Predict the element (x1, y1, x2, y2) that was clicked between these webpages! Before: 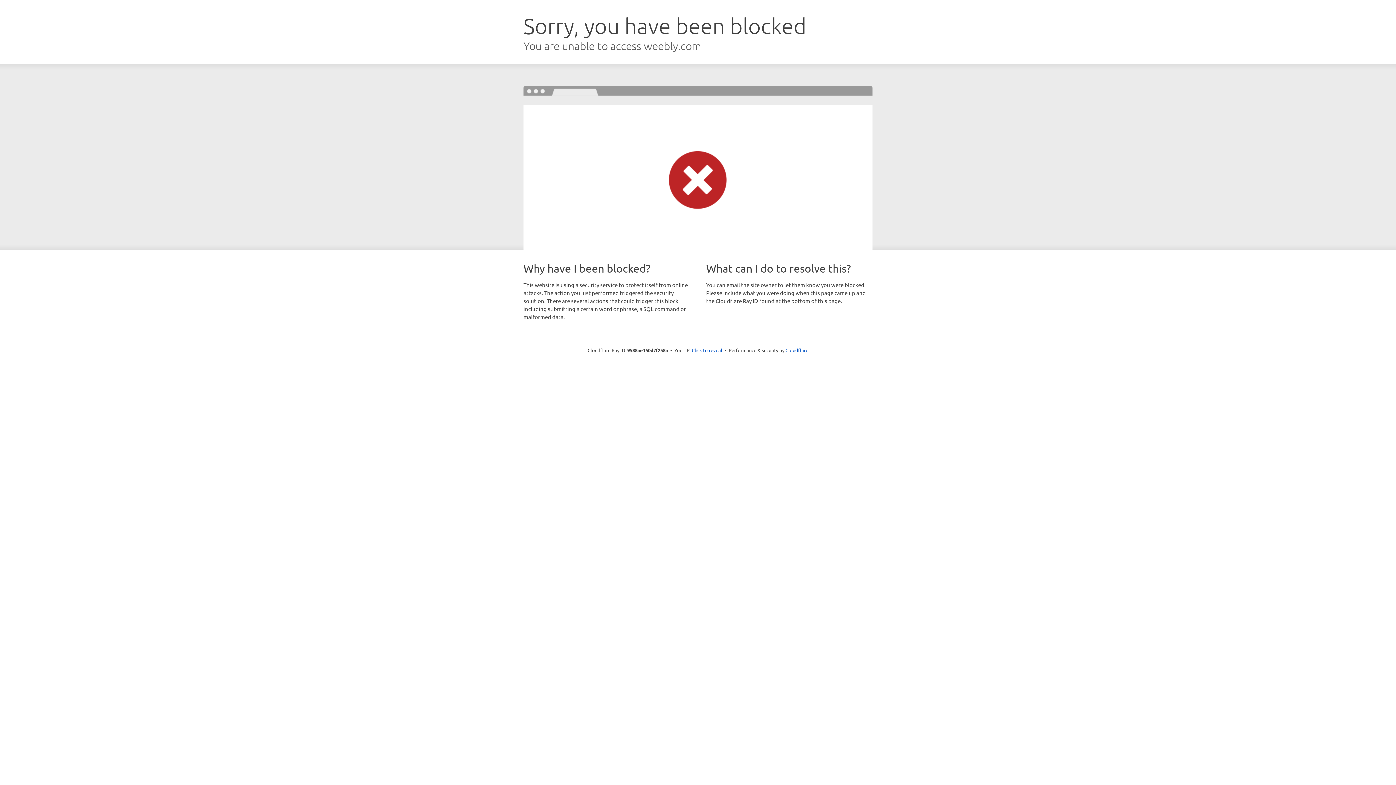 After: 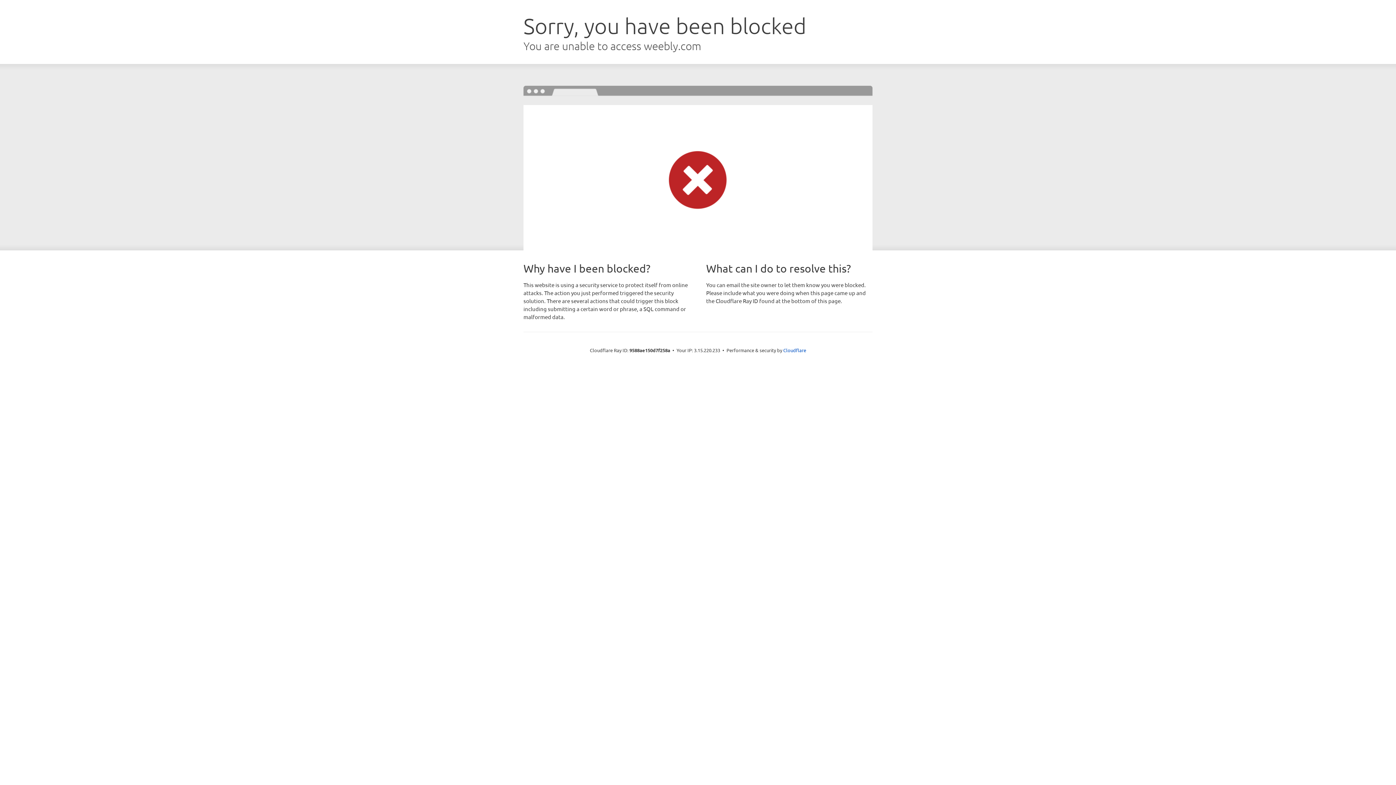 Action: label: Click to reveal bbox: (692, 346, 722, 353)